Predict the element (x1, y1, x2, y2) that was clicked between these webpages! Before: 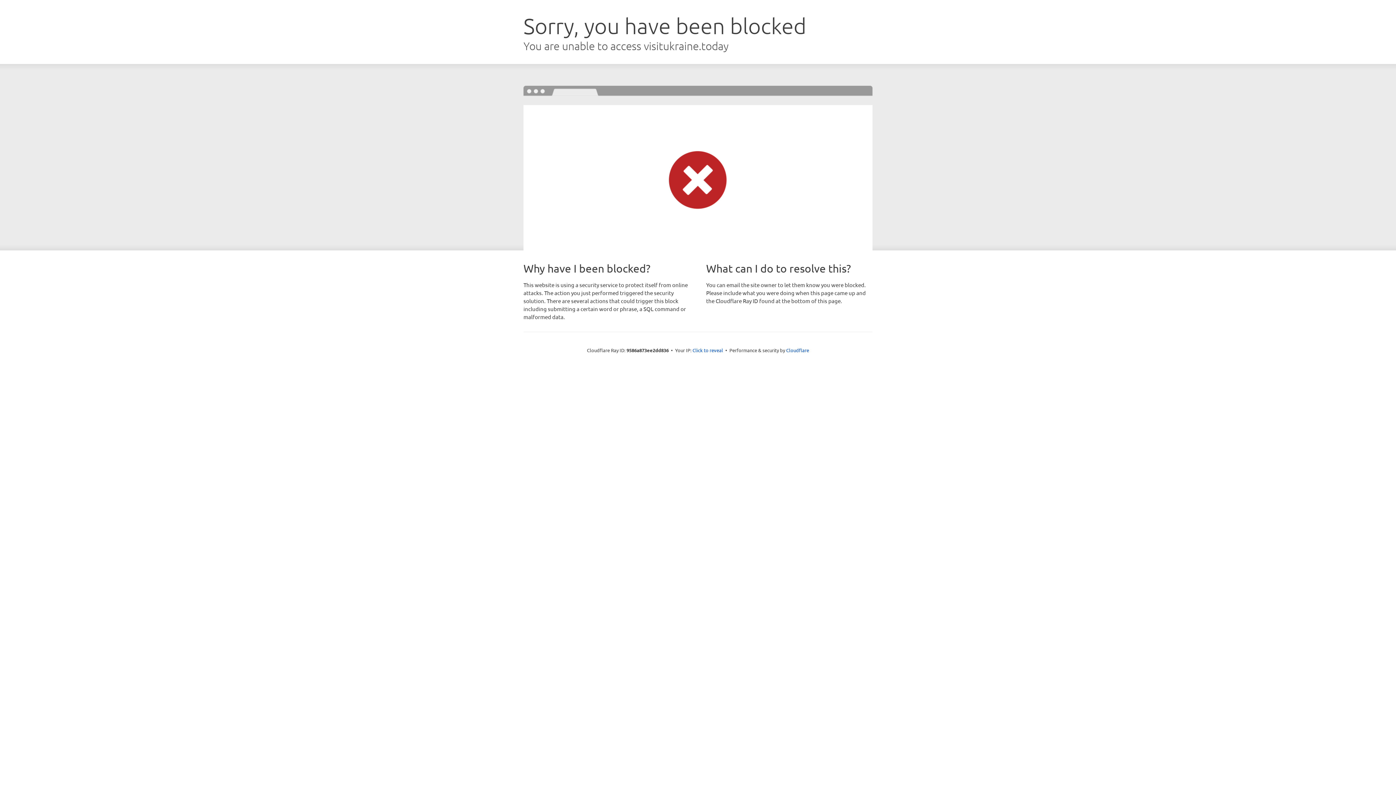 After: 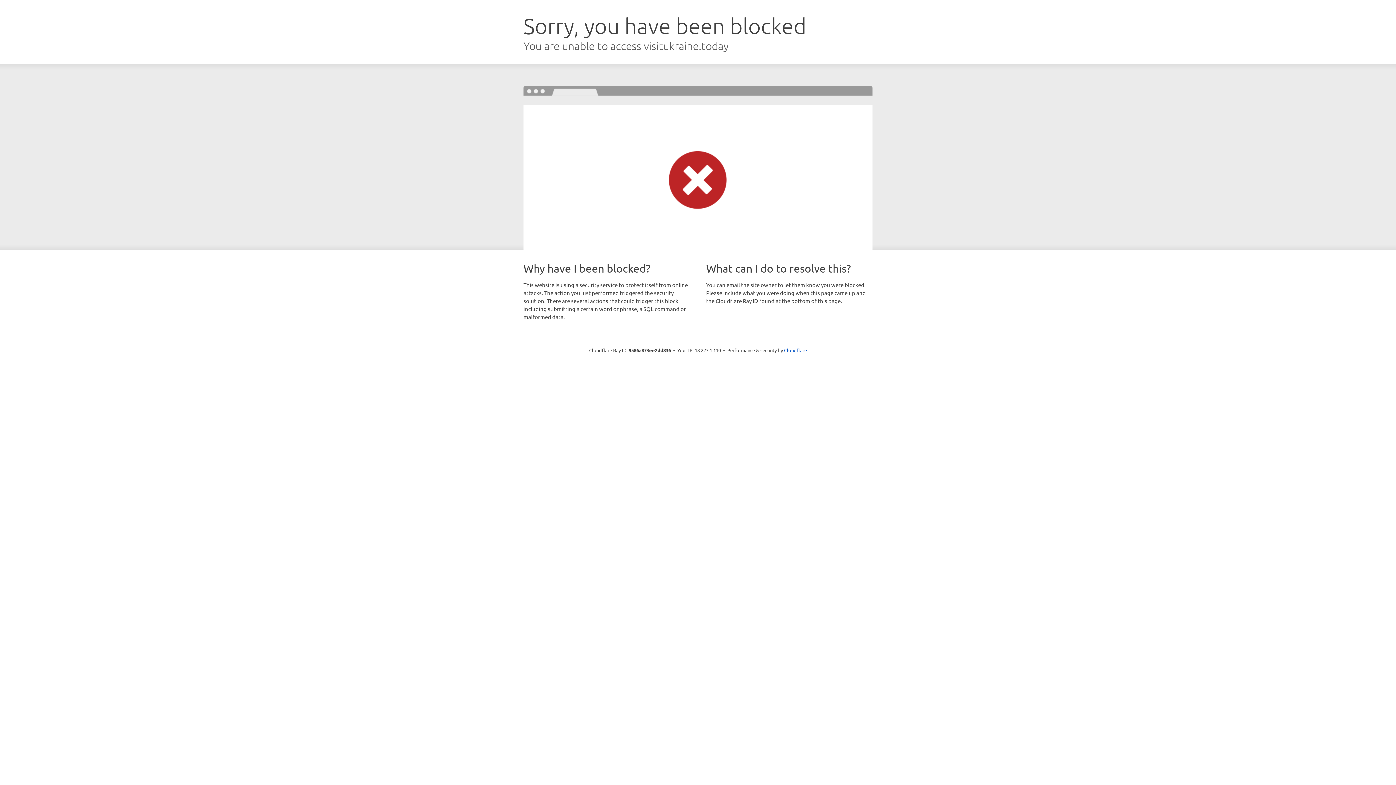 Action: label: Click to reveal bbox: (692, 346, 723, 353)